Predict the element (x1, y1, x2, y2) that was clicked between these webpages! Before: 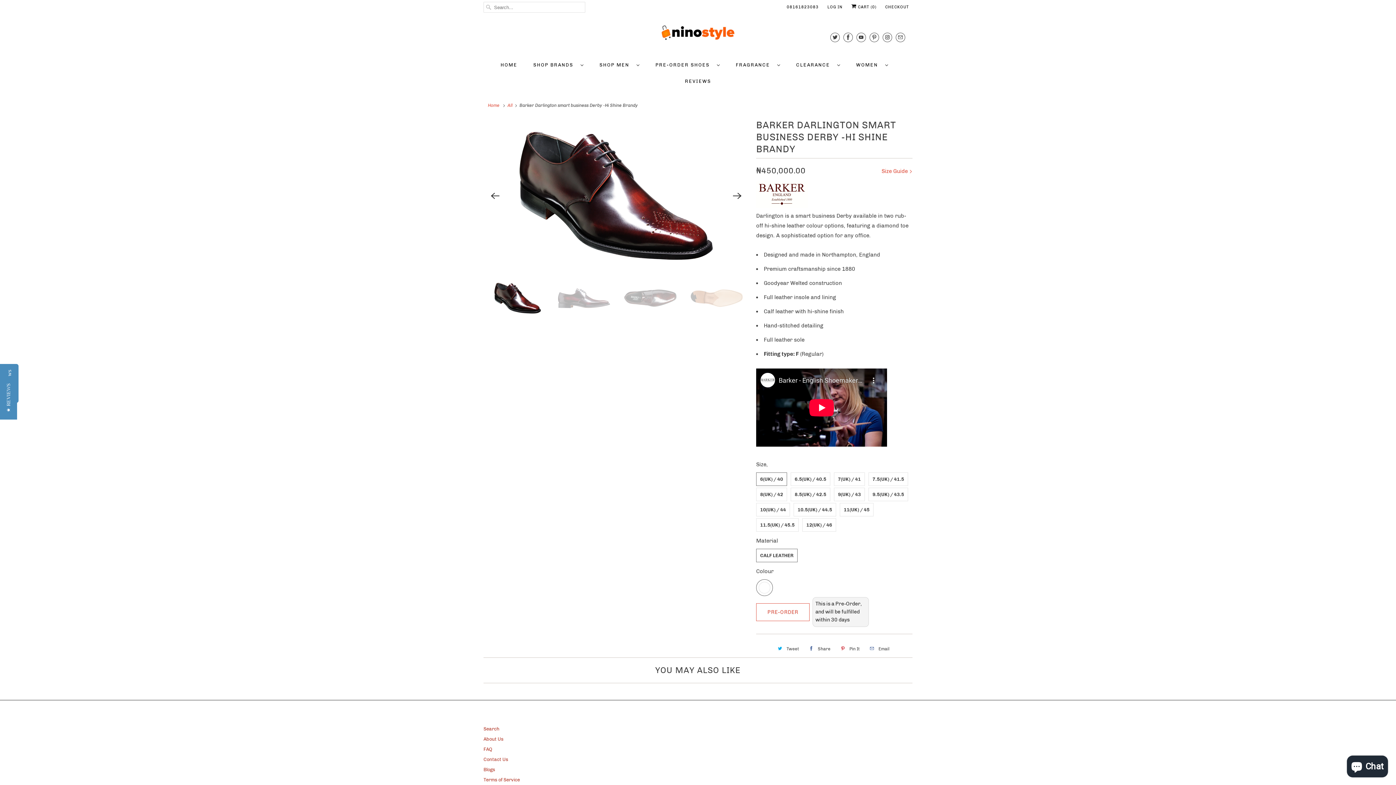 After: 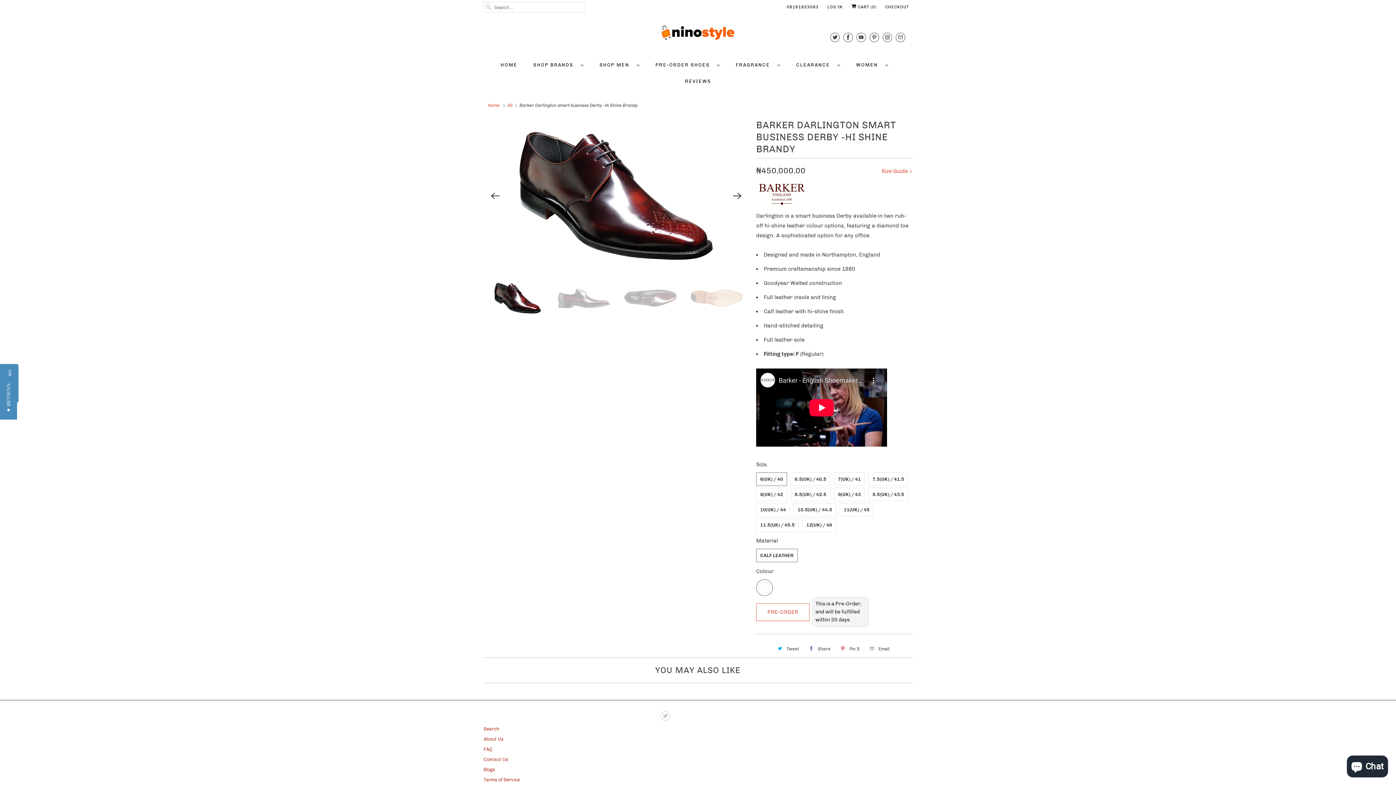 Action: bbox: (660, 711, 670, 721)